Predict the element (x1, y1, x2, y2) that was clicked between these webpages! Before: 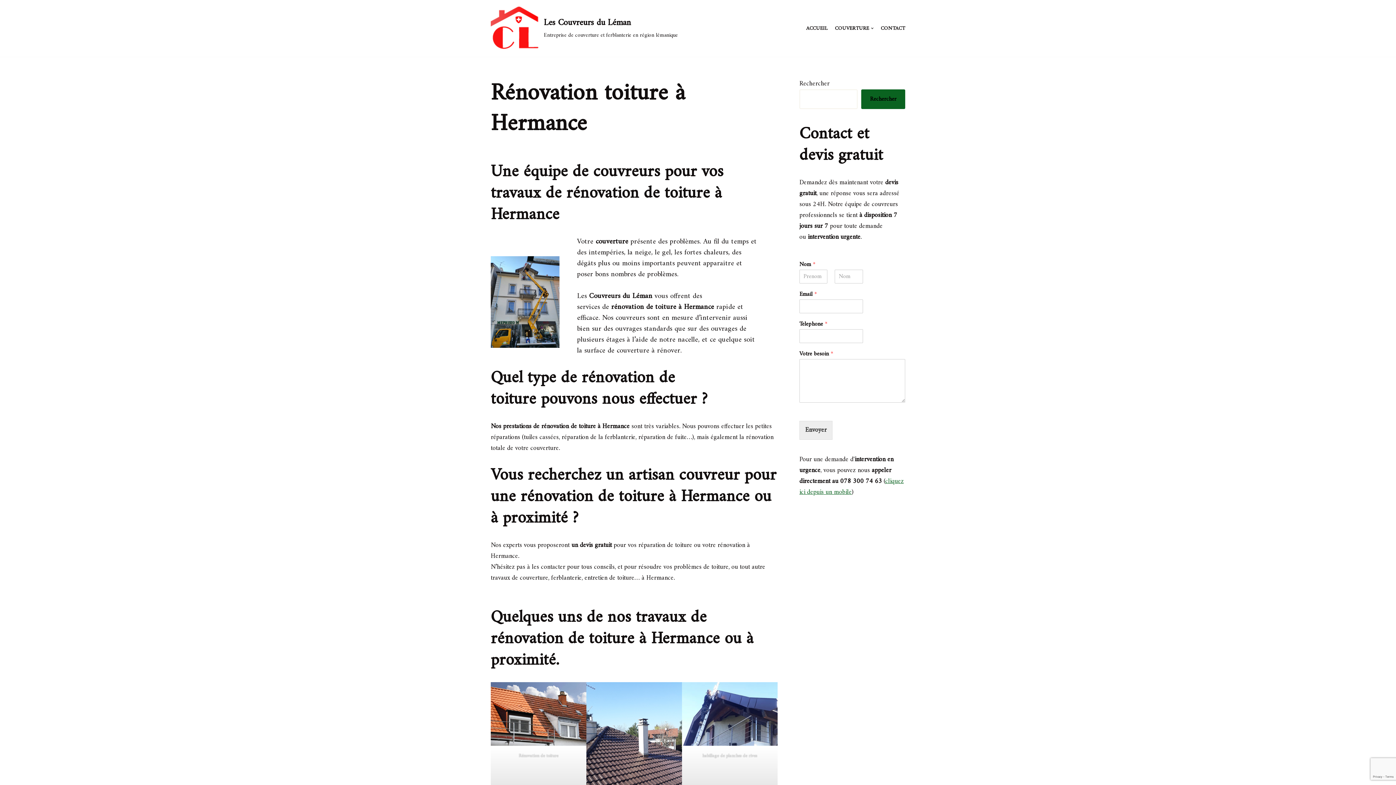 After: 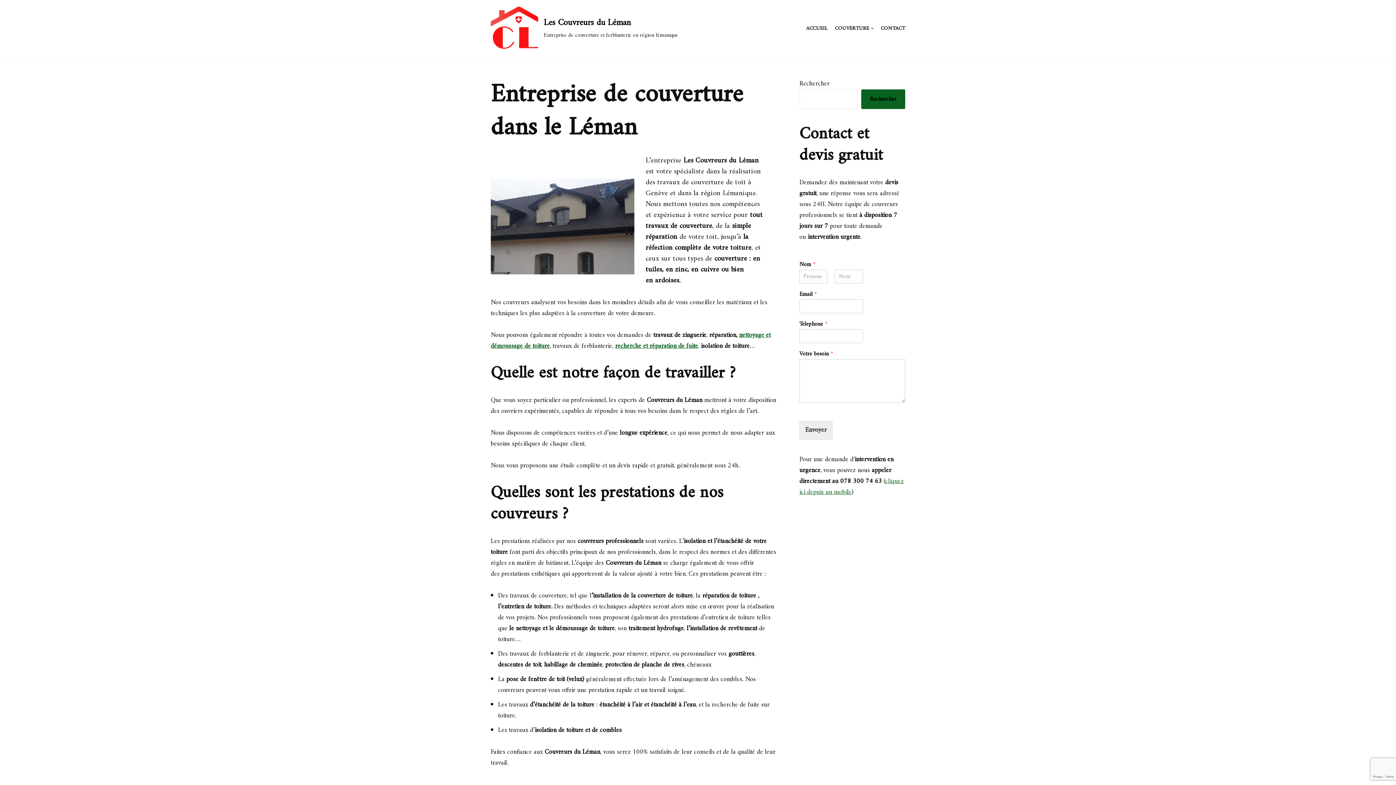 Action: bbox: (835, 23, 873, 32) label: COUVERTURE